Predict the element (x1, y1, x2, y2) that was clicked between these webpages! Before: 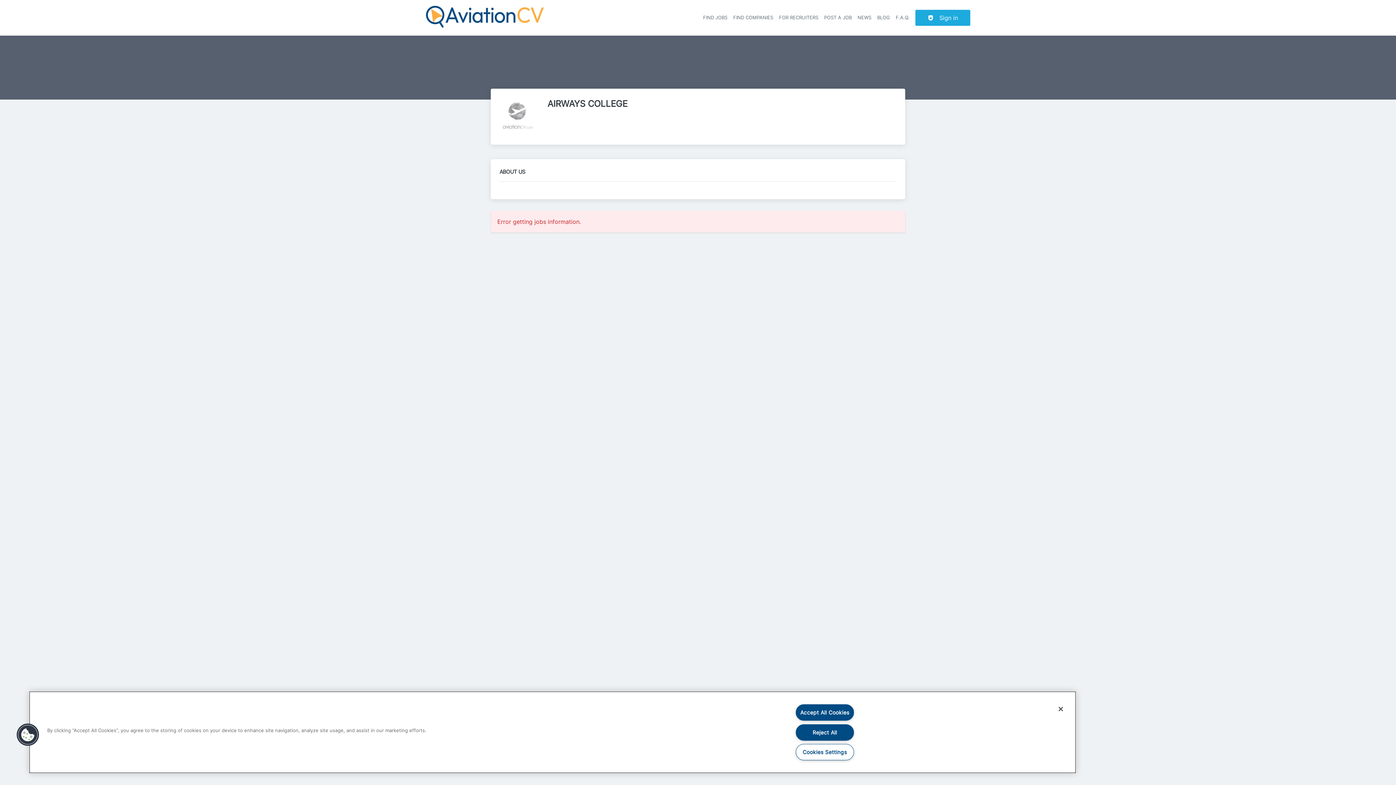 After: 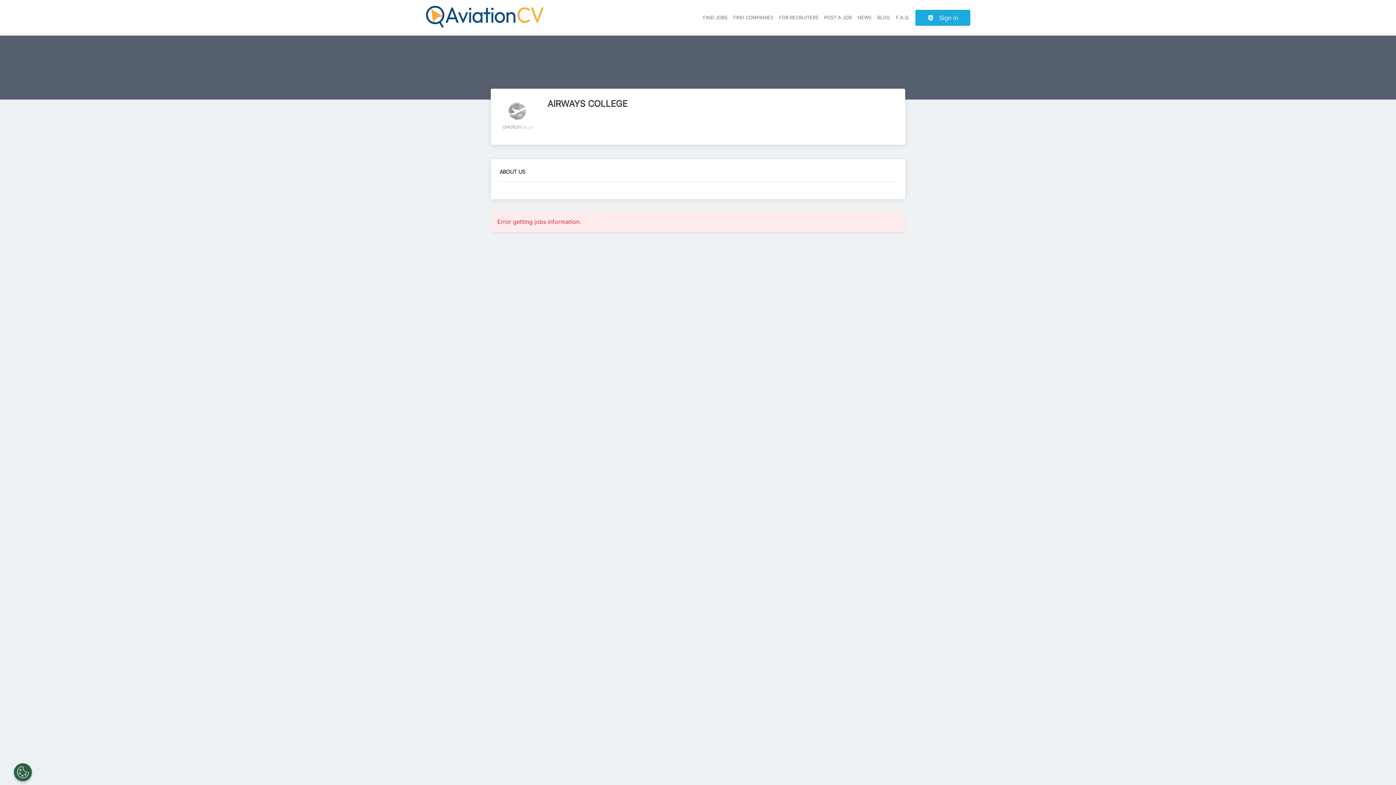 Action: bbox: (1053, 701, 1069, 717) label: Close